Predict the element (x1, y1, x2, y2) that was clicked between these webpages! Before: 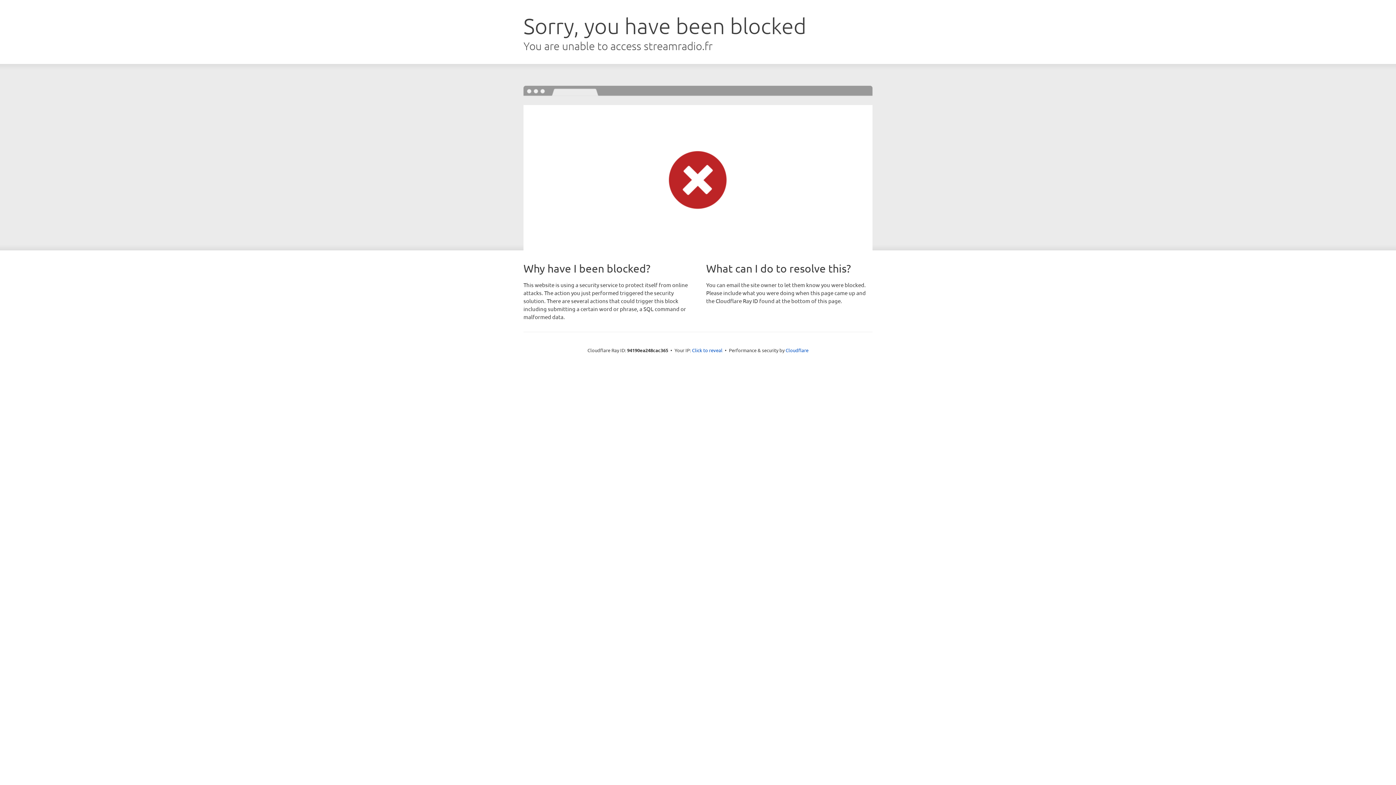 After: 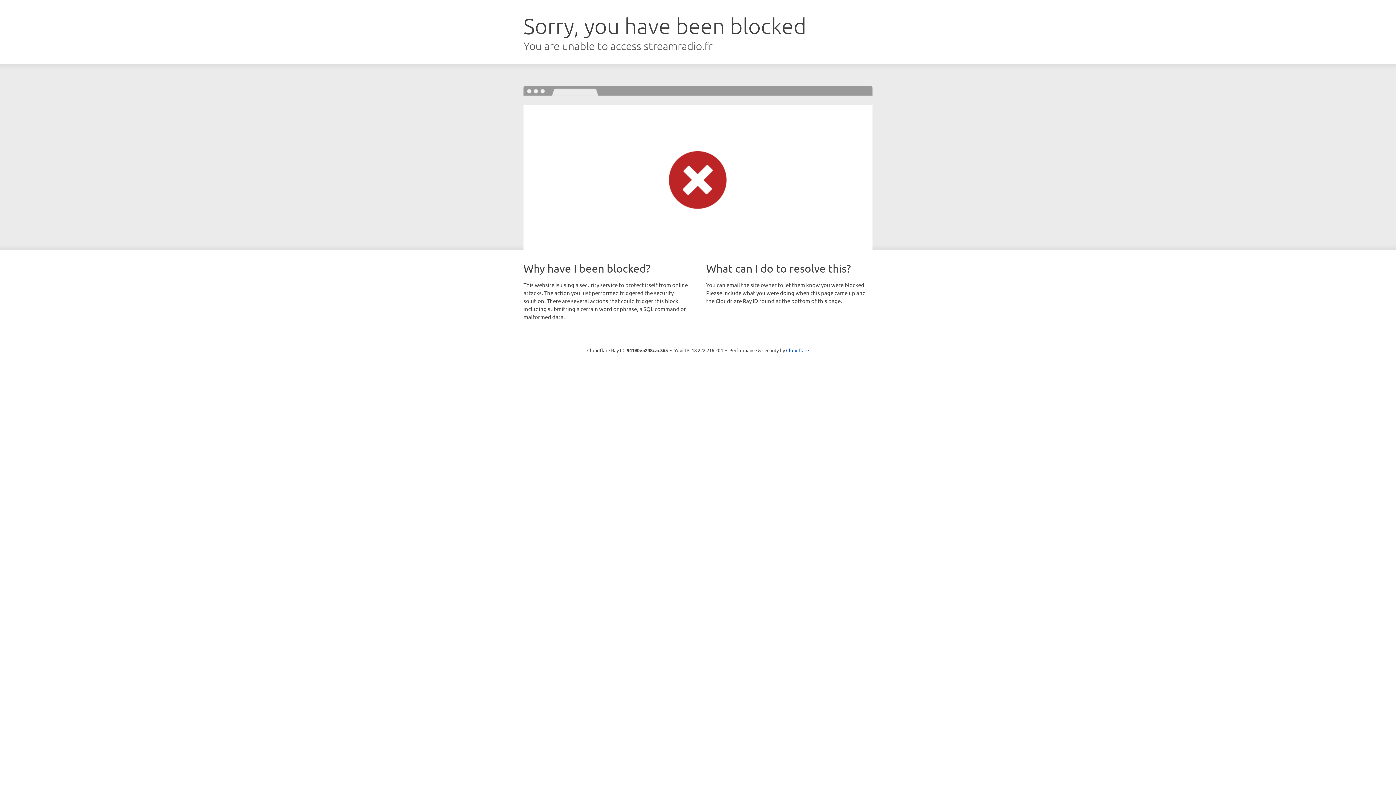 Action: bbox: (692, 346, 722, 353) label: Click to reveal